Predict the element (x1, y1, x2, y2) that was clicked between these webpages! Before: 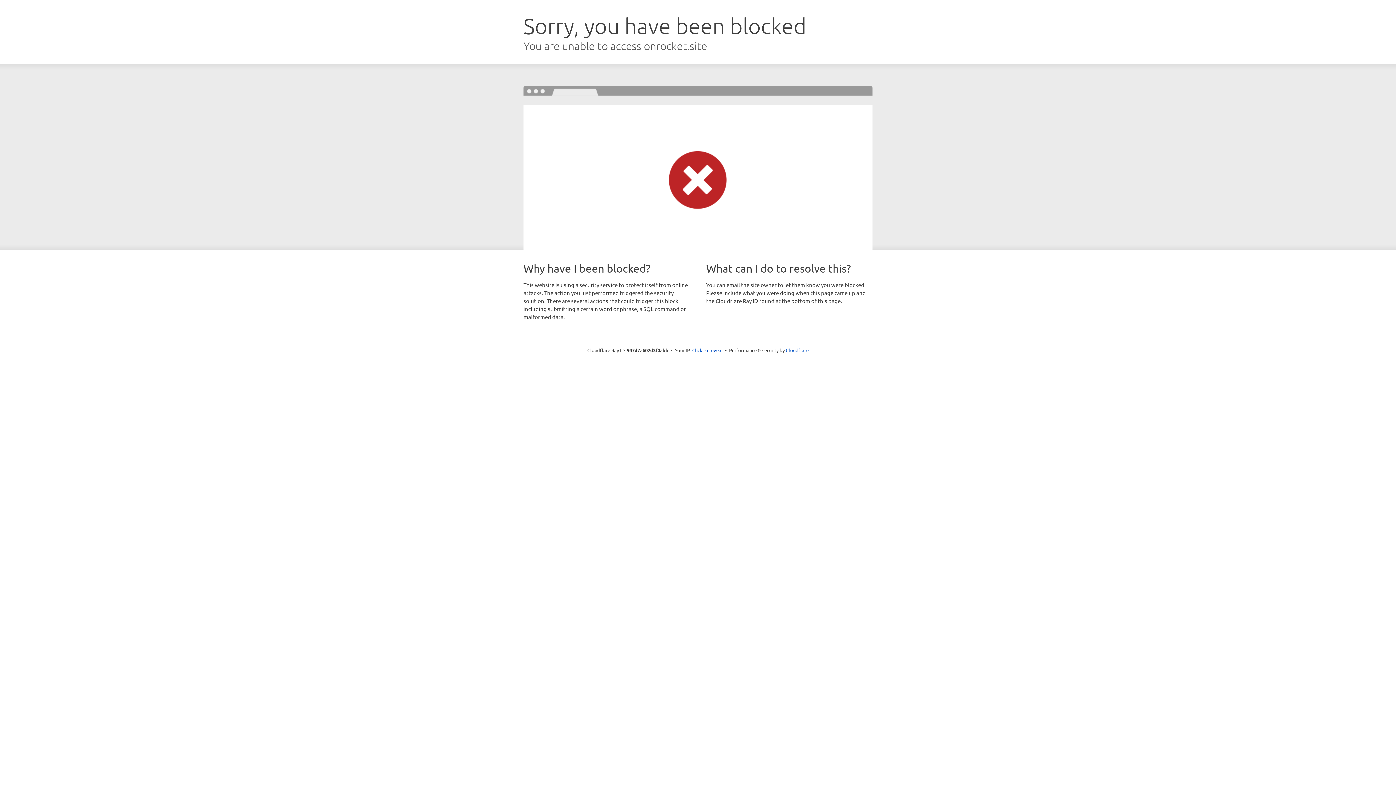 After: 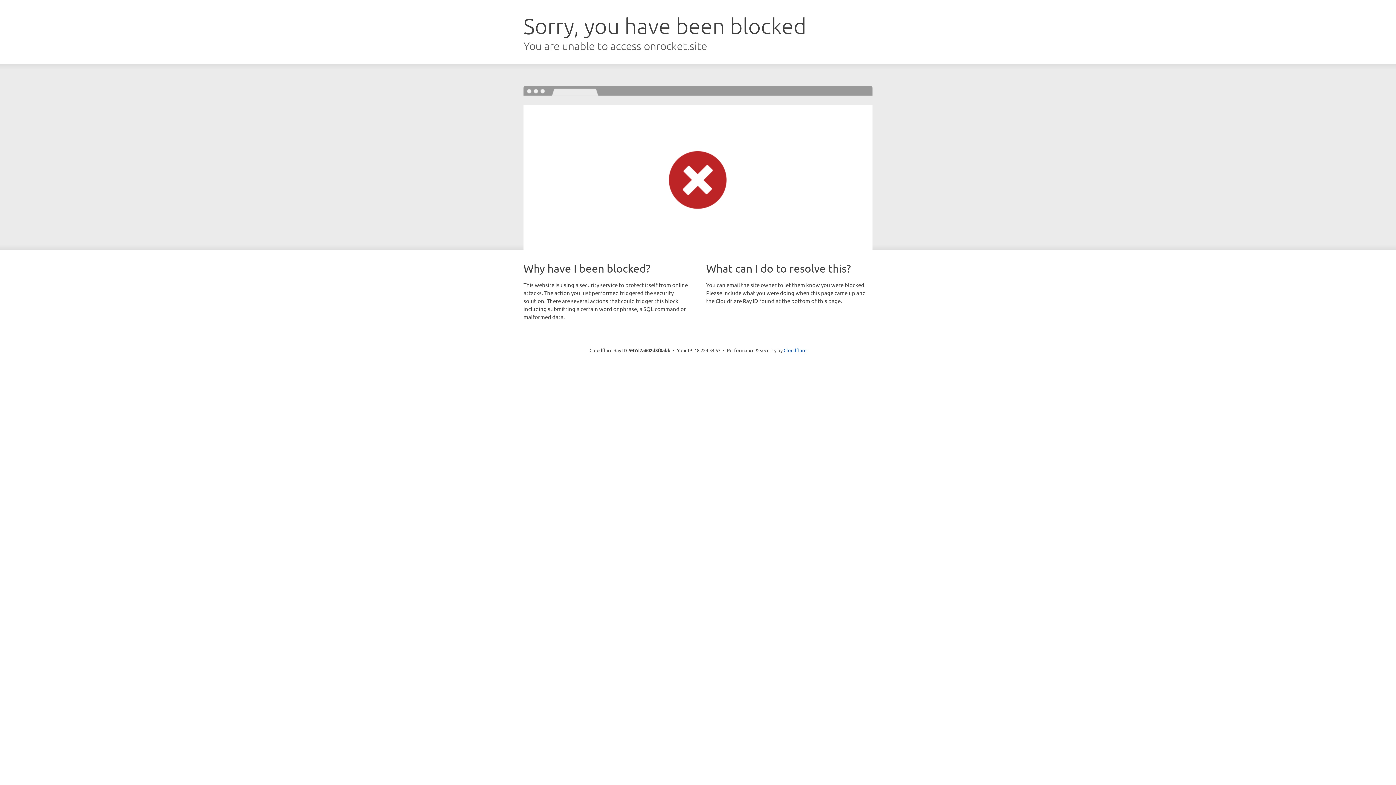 Action: bbox: (692, 346, 722, 353) label: Click to reveal